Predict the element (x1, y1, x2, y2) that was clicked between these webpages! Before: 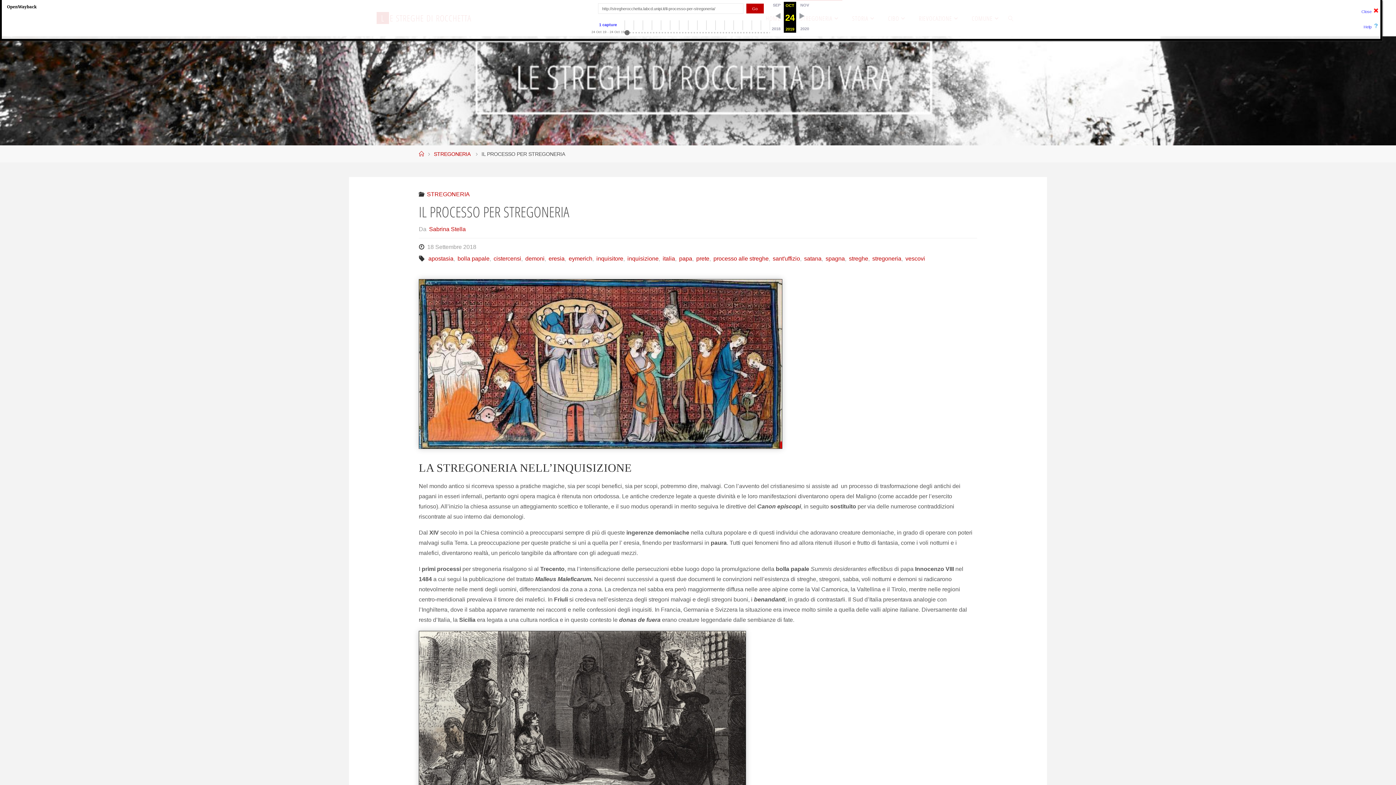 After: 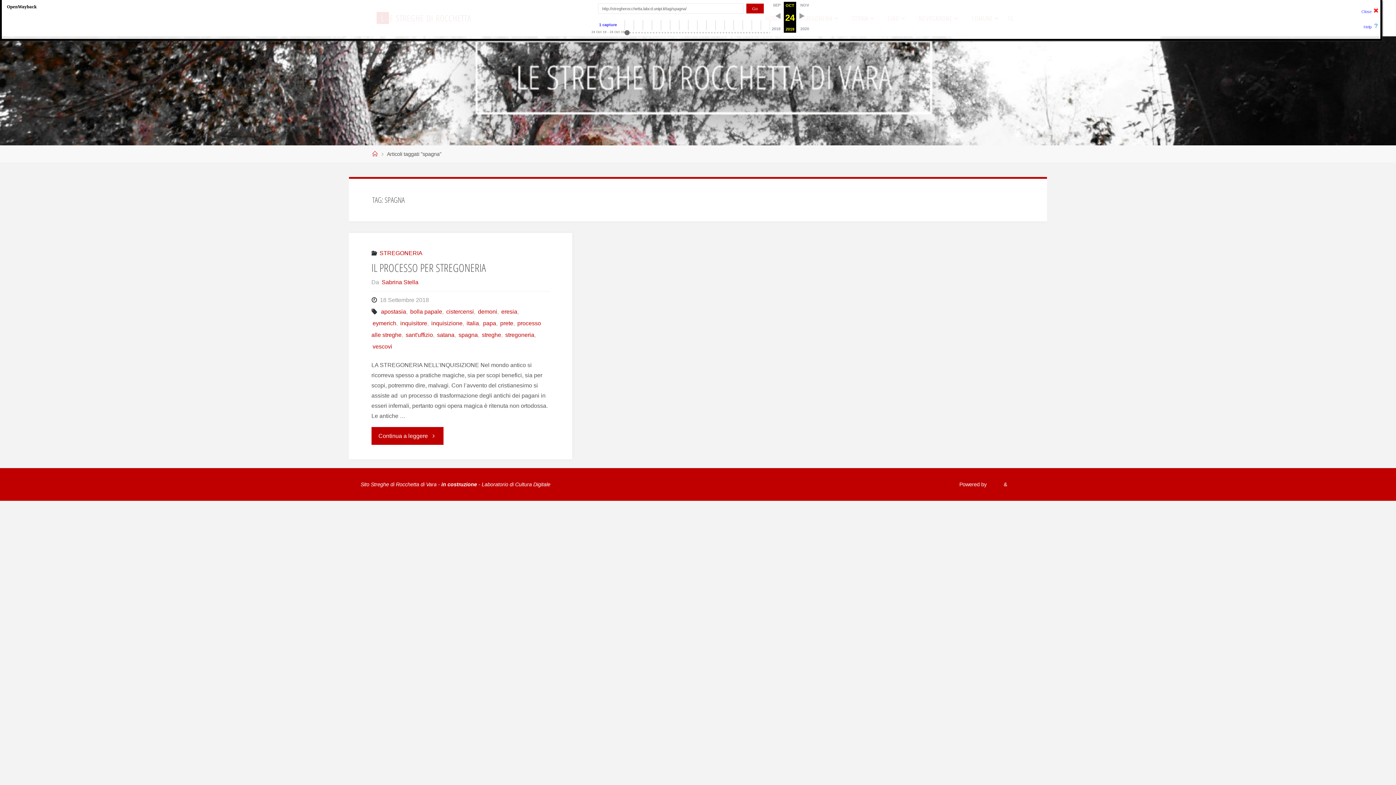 Action: label: spagna bbox: (824, 255, 845, 261)